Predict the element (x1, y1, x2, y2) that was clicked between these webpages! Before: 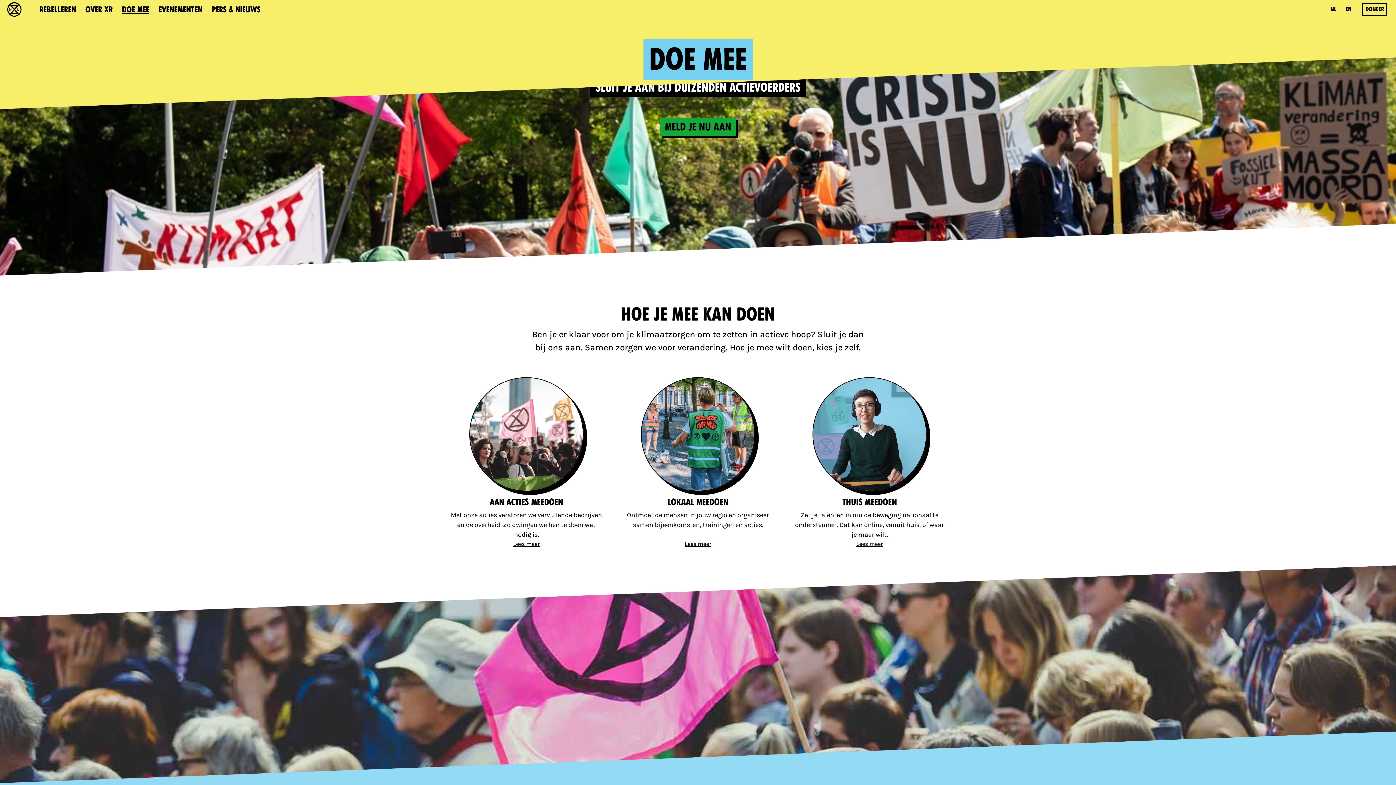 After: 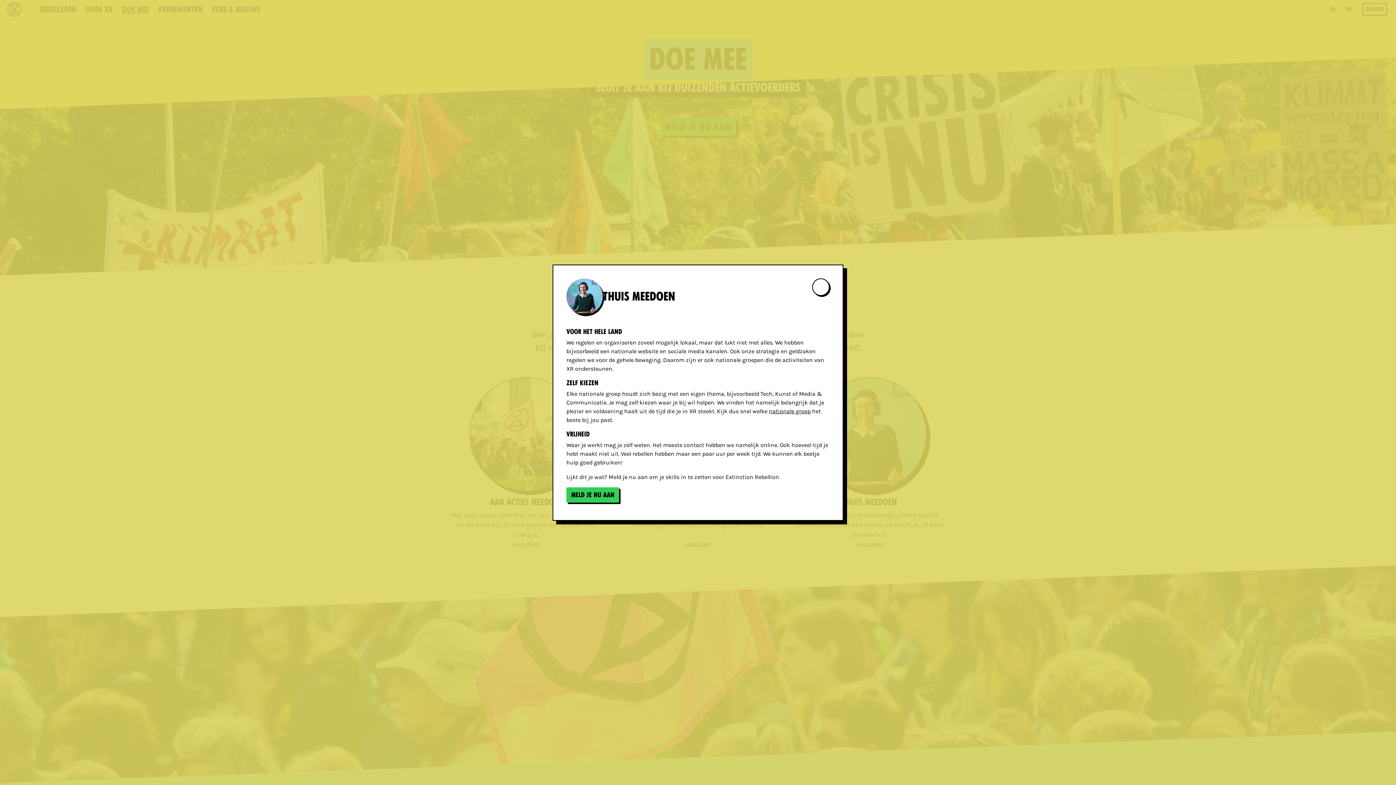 Action: bbox: (812, 377, 926, 491)